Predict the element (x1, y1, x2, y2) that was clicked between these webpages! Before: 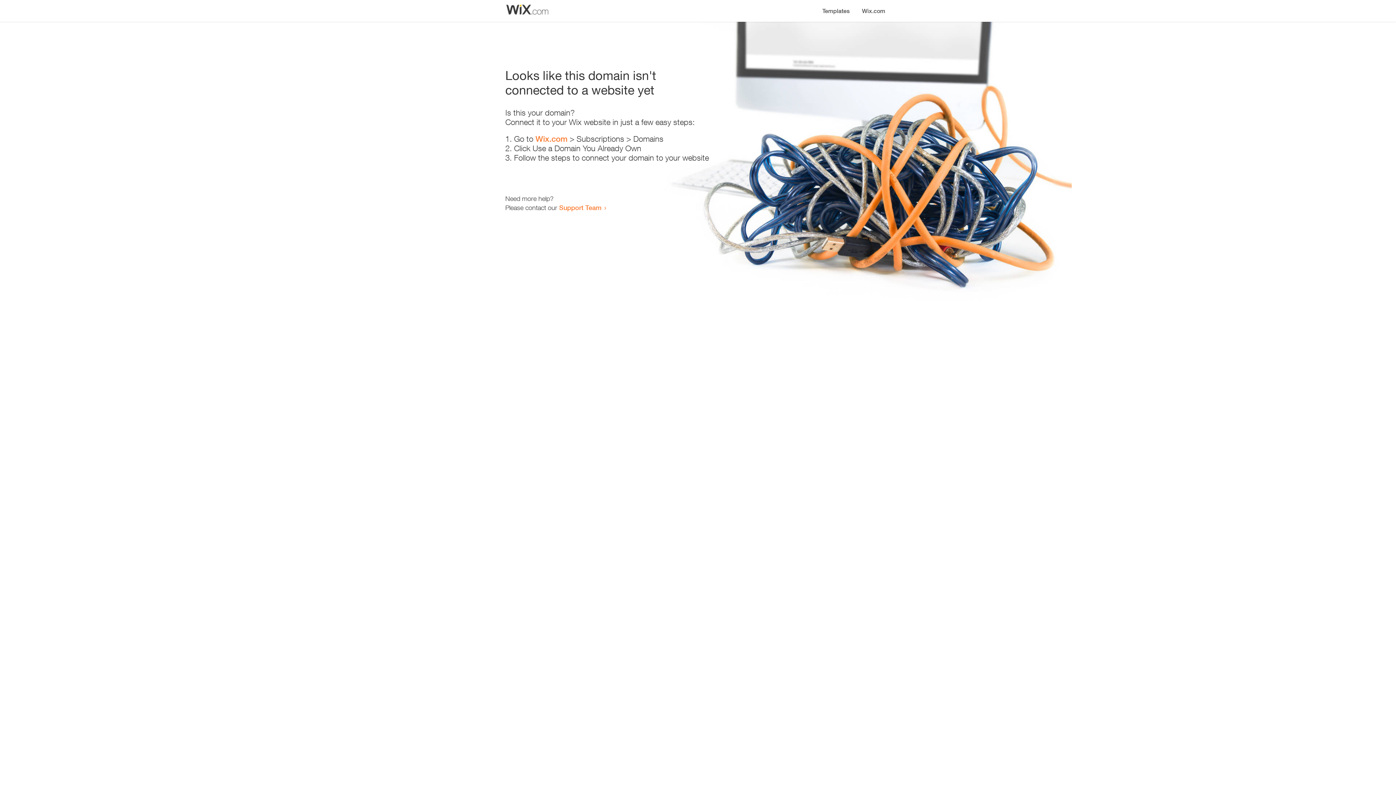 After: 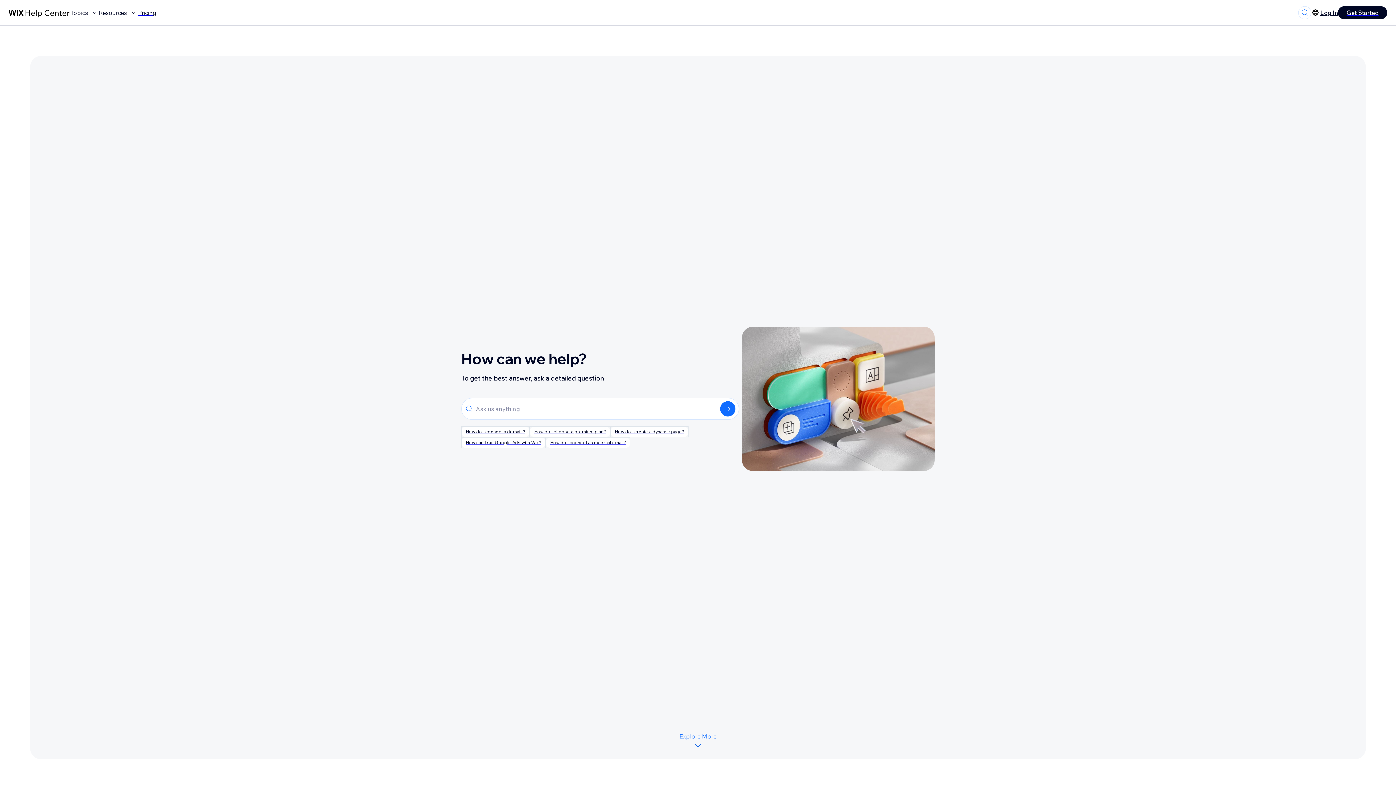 Action: label: Support Team bbox: (559, 203, 601, 211)